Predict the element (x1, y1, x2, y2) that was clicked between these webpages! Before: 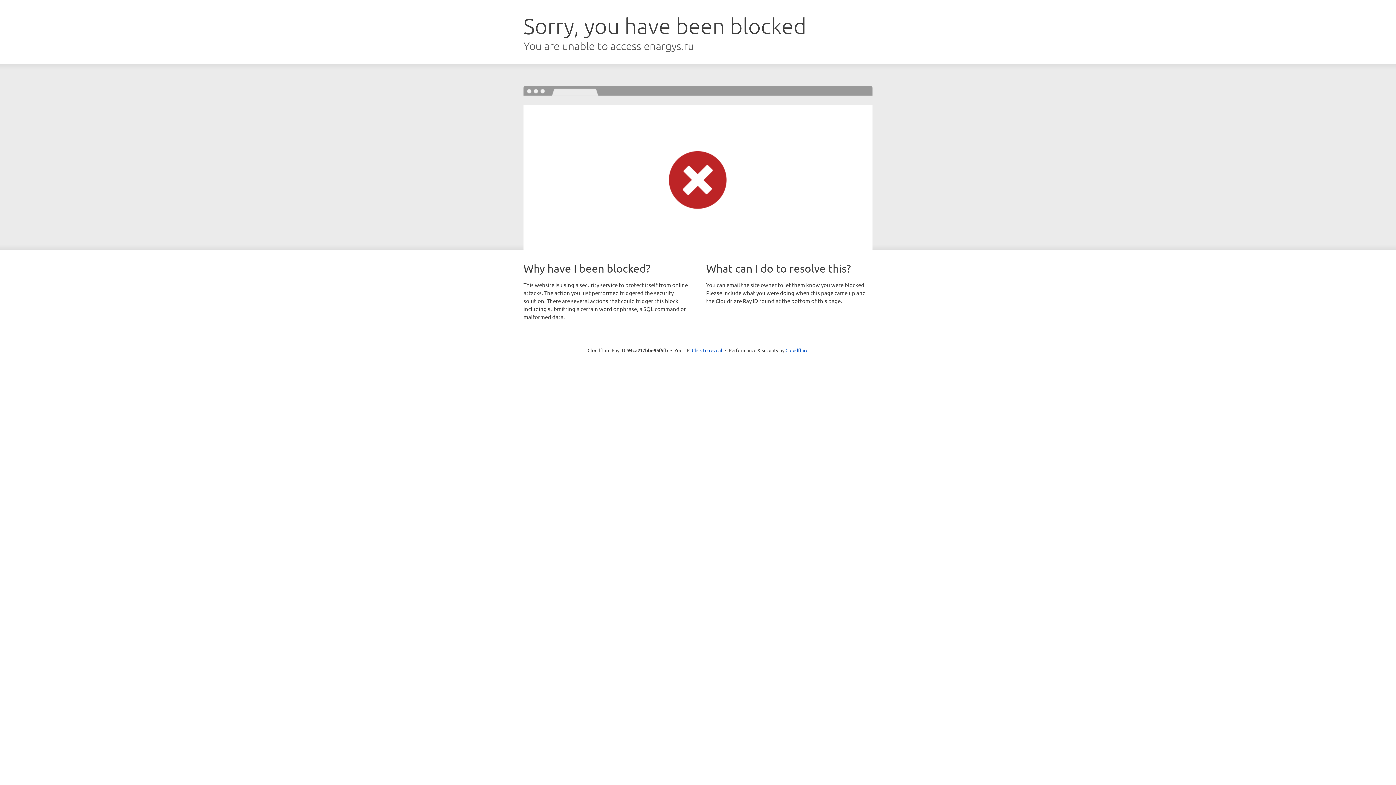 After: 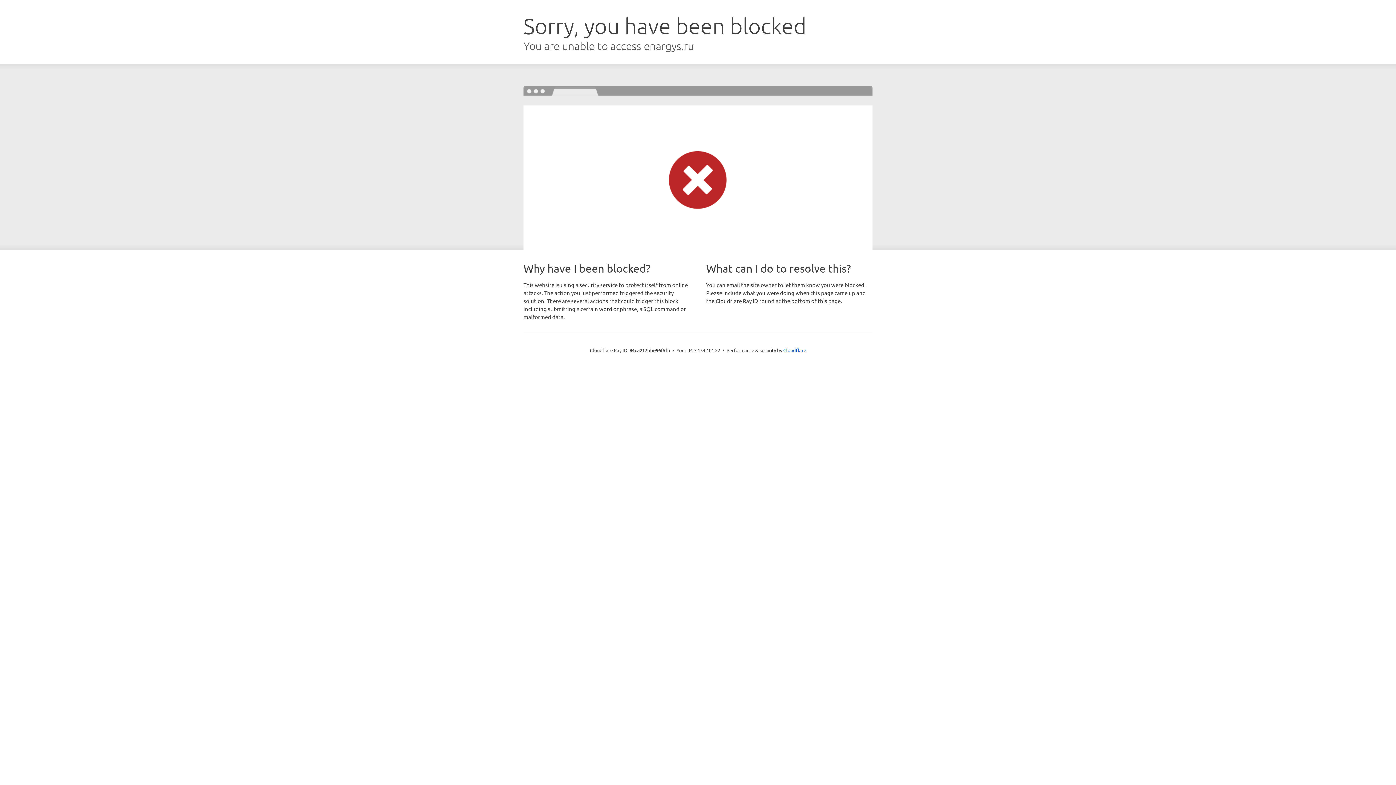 Action: bbox: (692, 346, 722, 353) label: Click to reveal